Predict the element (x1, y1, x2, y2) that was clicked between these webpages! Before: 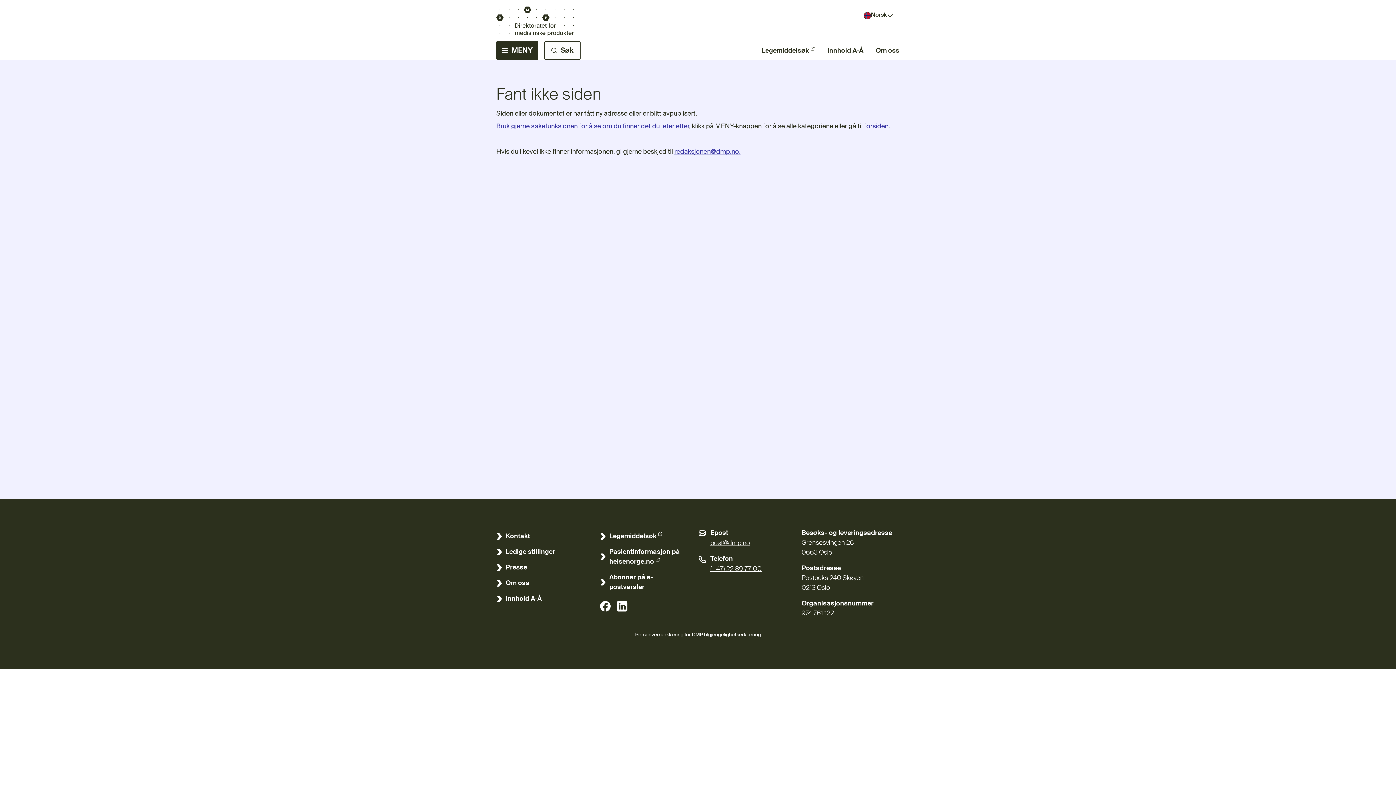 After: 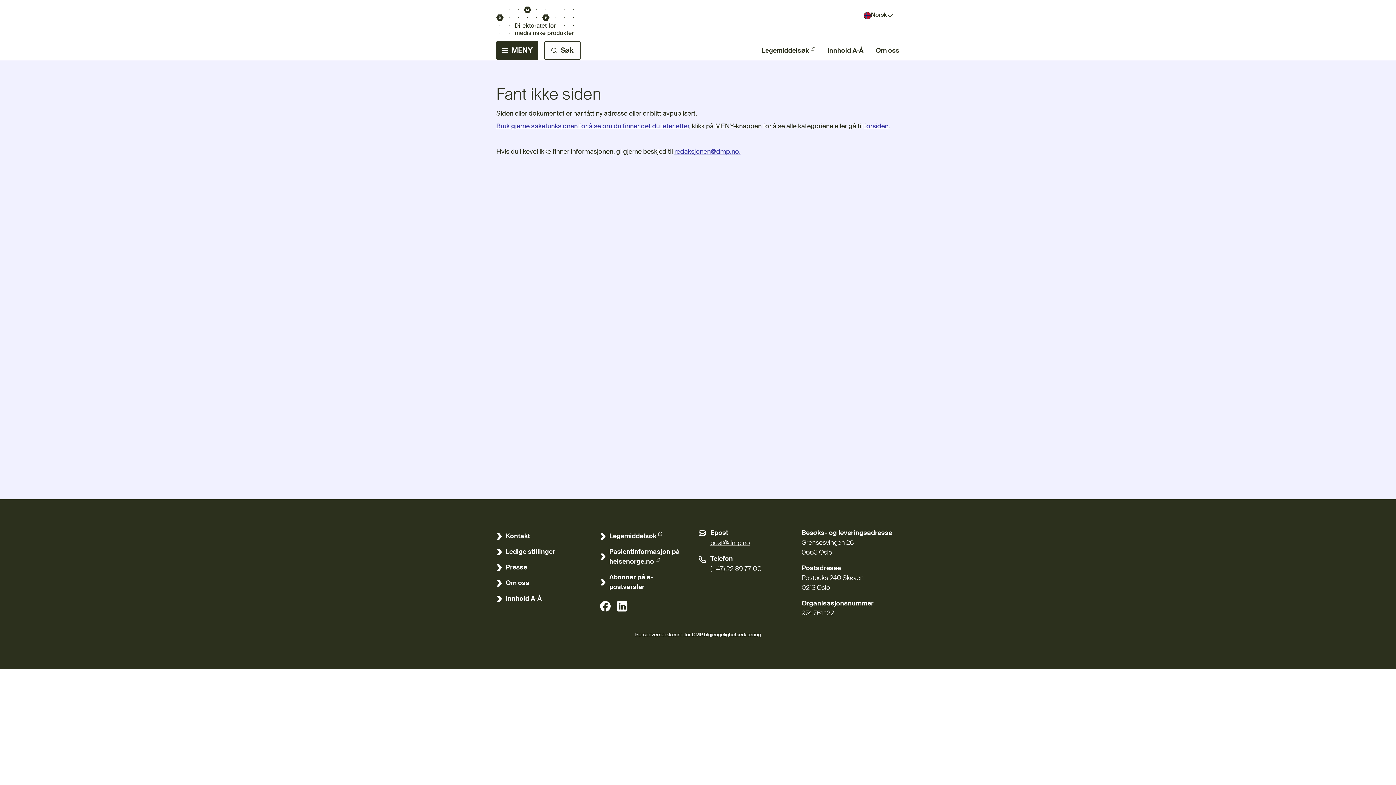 Action: bbox: (710, 566, 761, 572) label: (+47) 22 89 77 00